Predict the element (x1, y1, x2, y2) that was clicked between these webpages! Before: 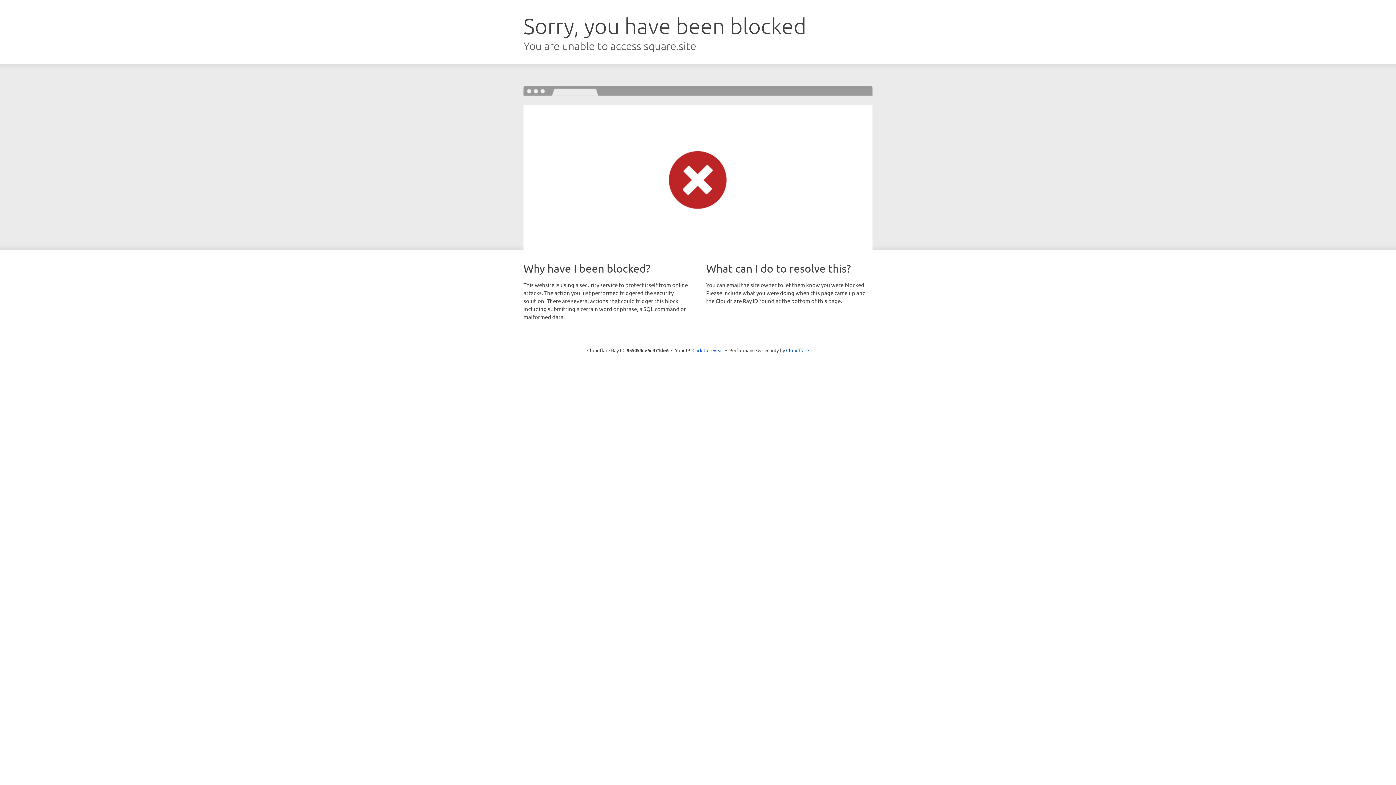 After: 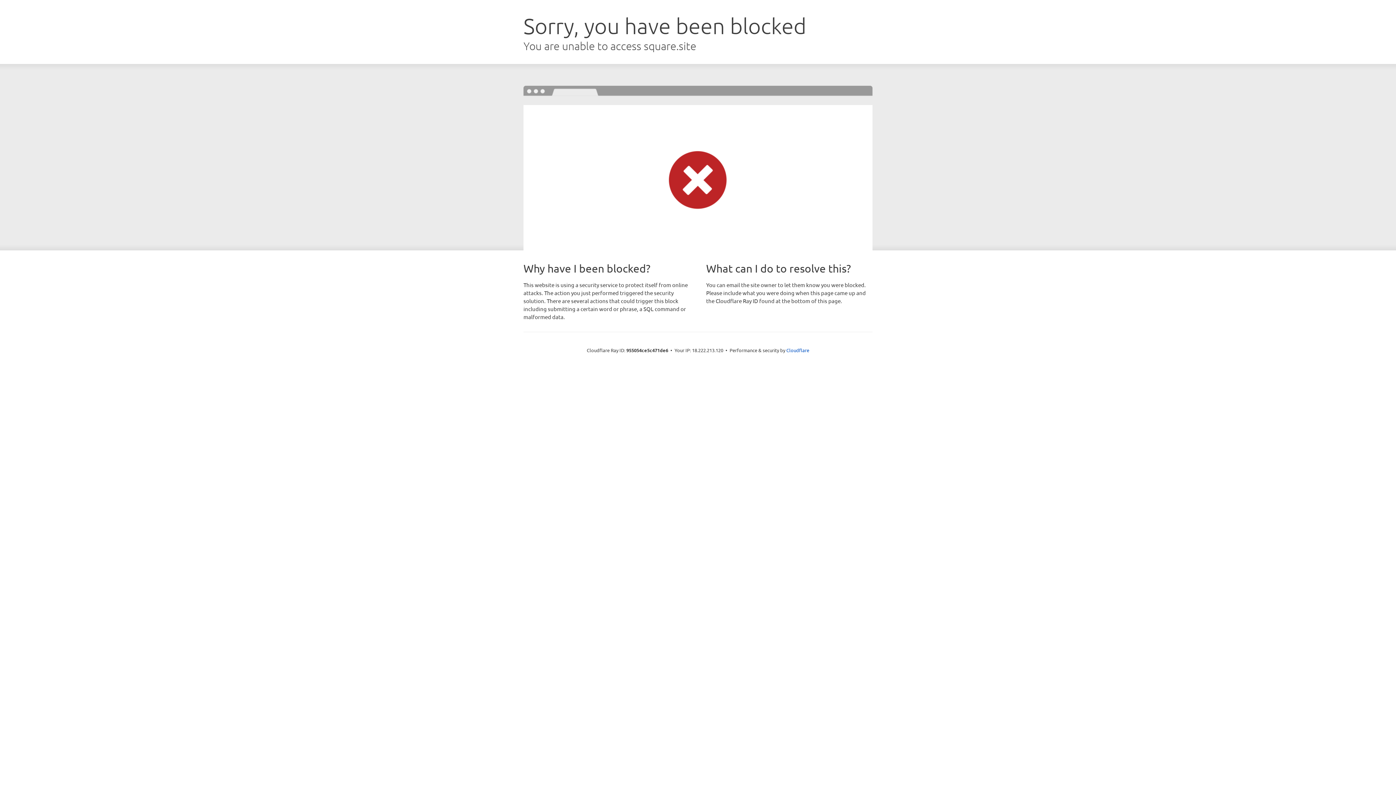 Action: bbox: (692, 346, 723, 353) label: Click to reveal